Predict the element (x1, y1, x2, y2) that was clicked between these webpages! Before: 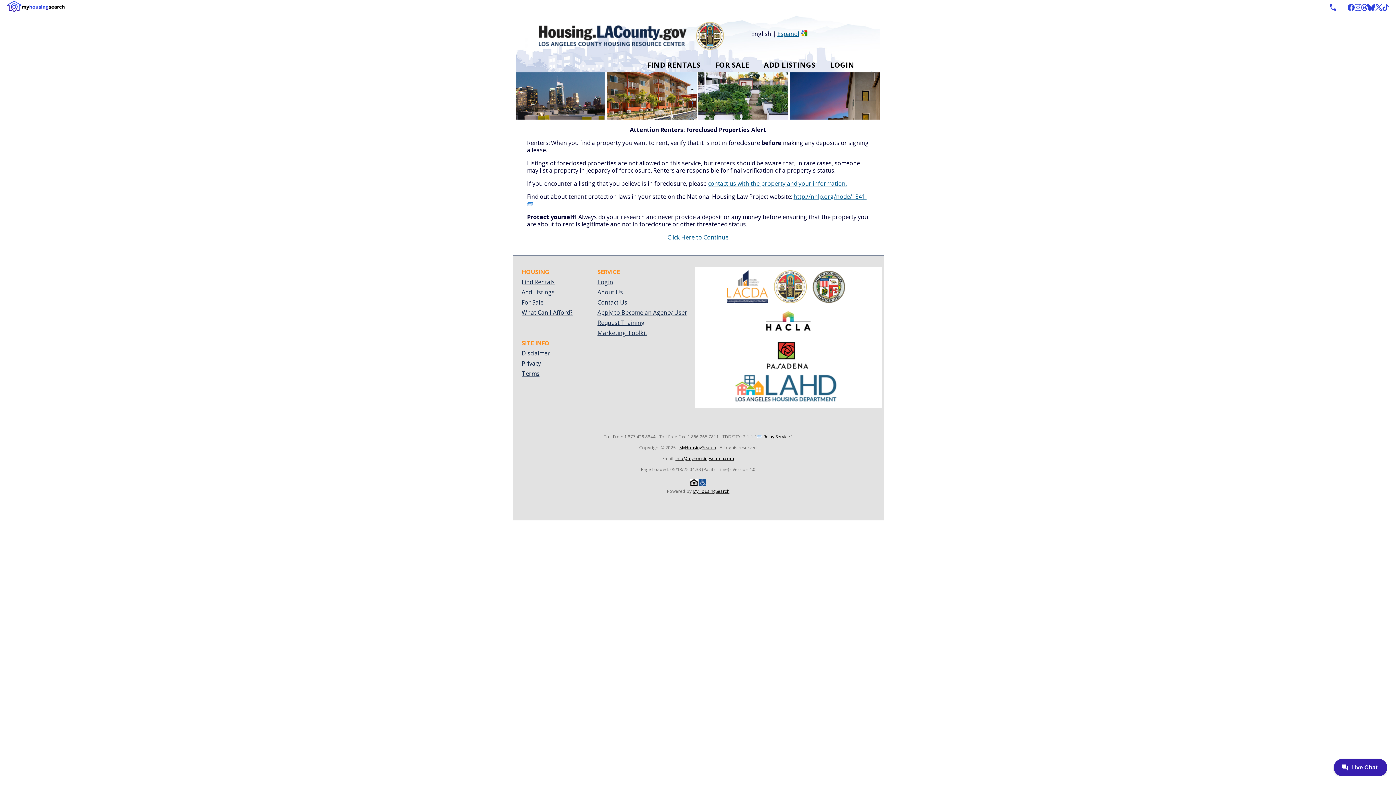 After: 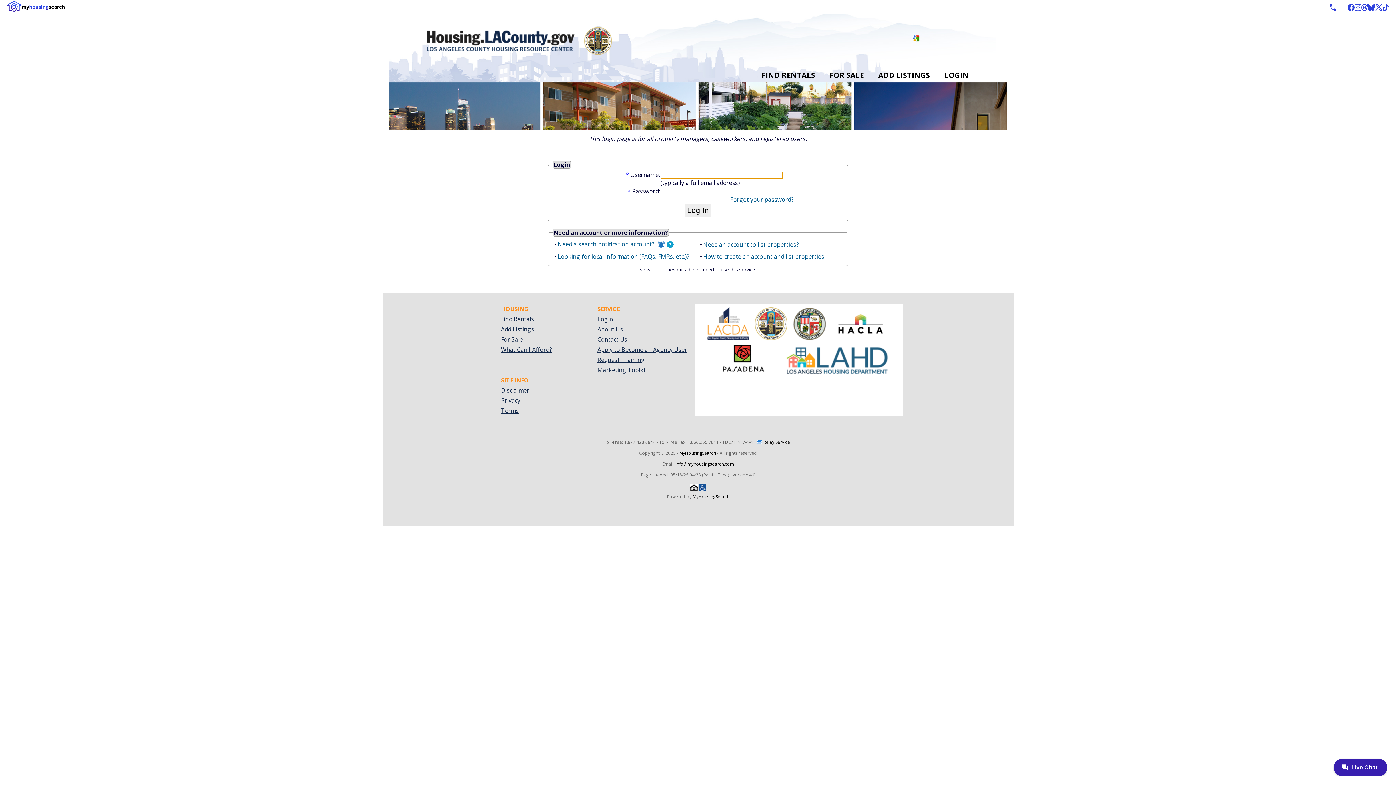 Action: label: ADD LISTINGS bbox: (762, 59, 817, 70)